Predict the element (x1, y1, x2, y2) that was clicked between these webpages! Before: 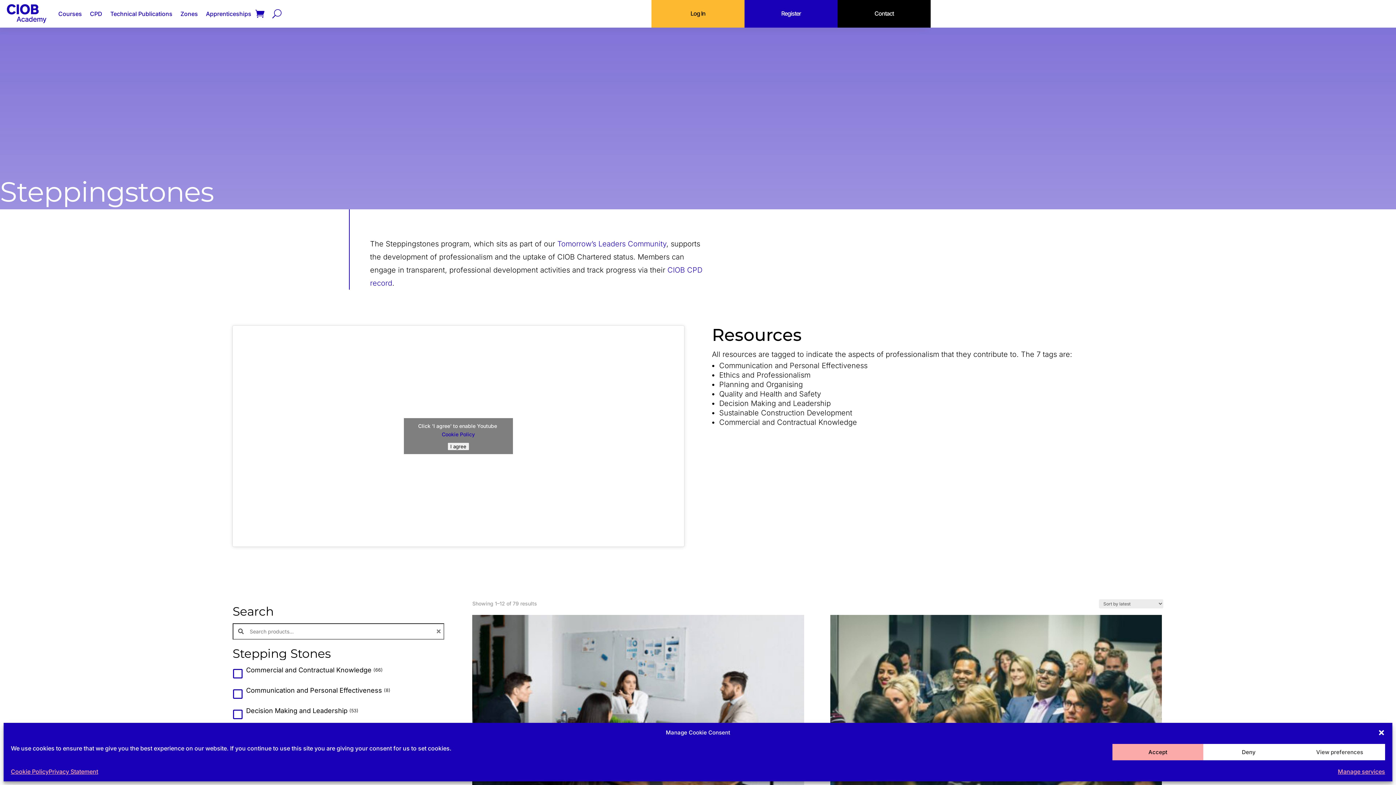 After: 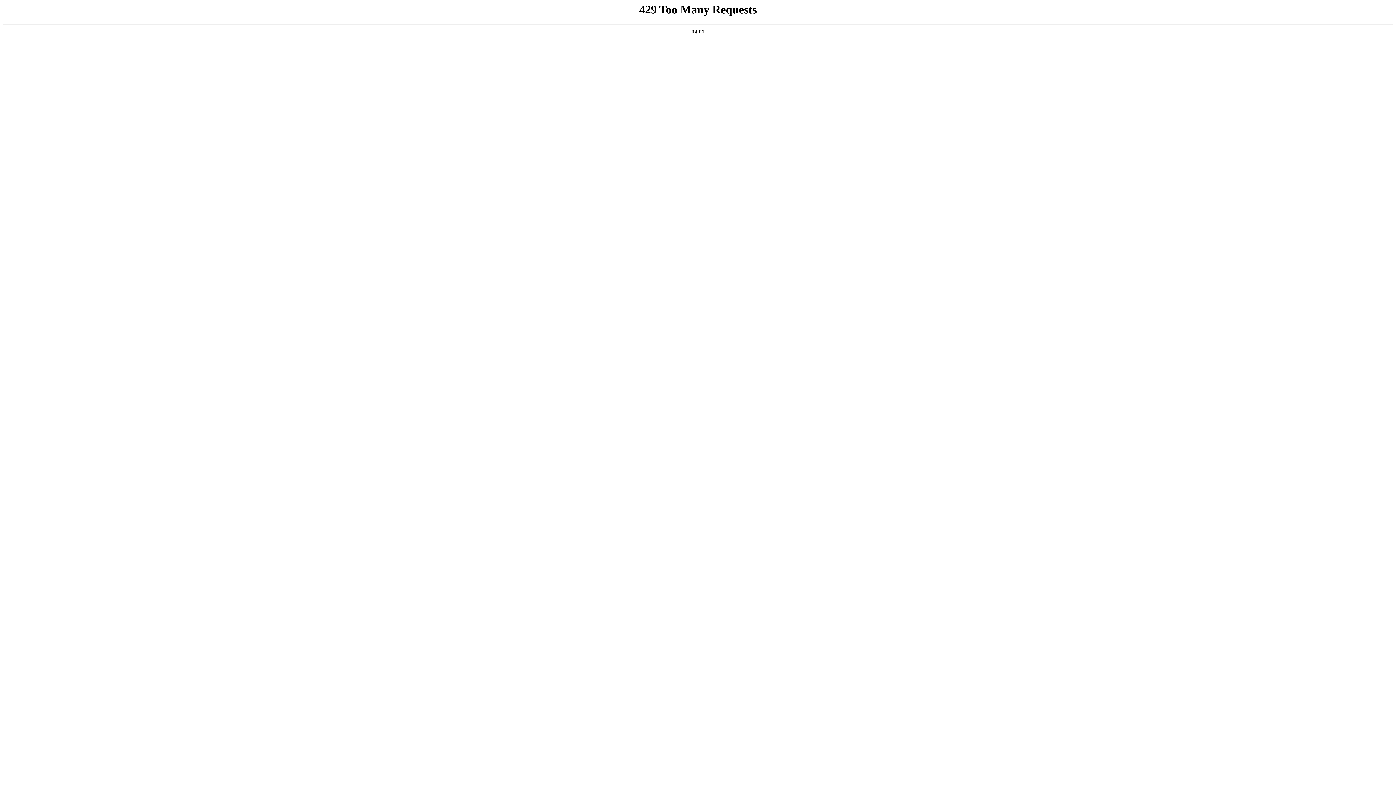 Action: bbox: (441, 431, 475, 437) label: Cookie Policy